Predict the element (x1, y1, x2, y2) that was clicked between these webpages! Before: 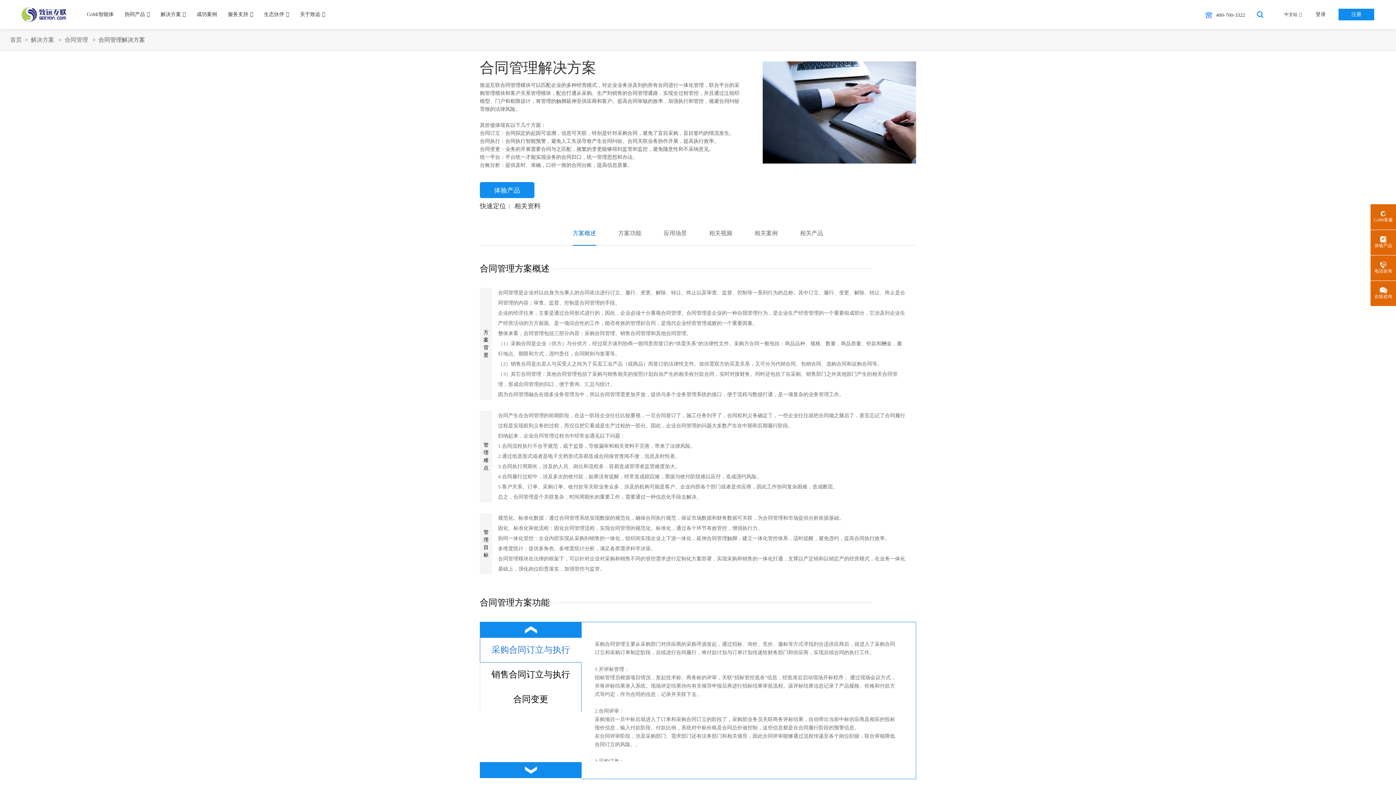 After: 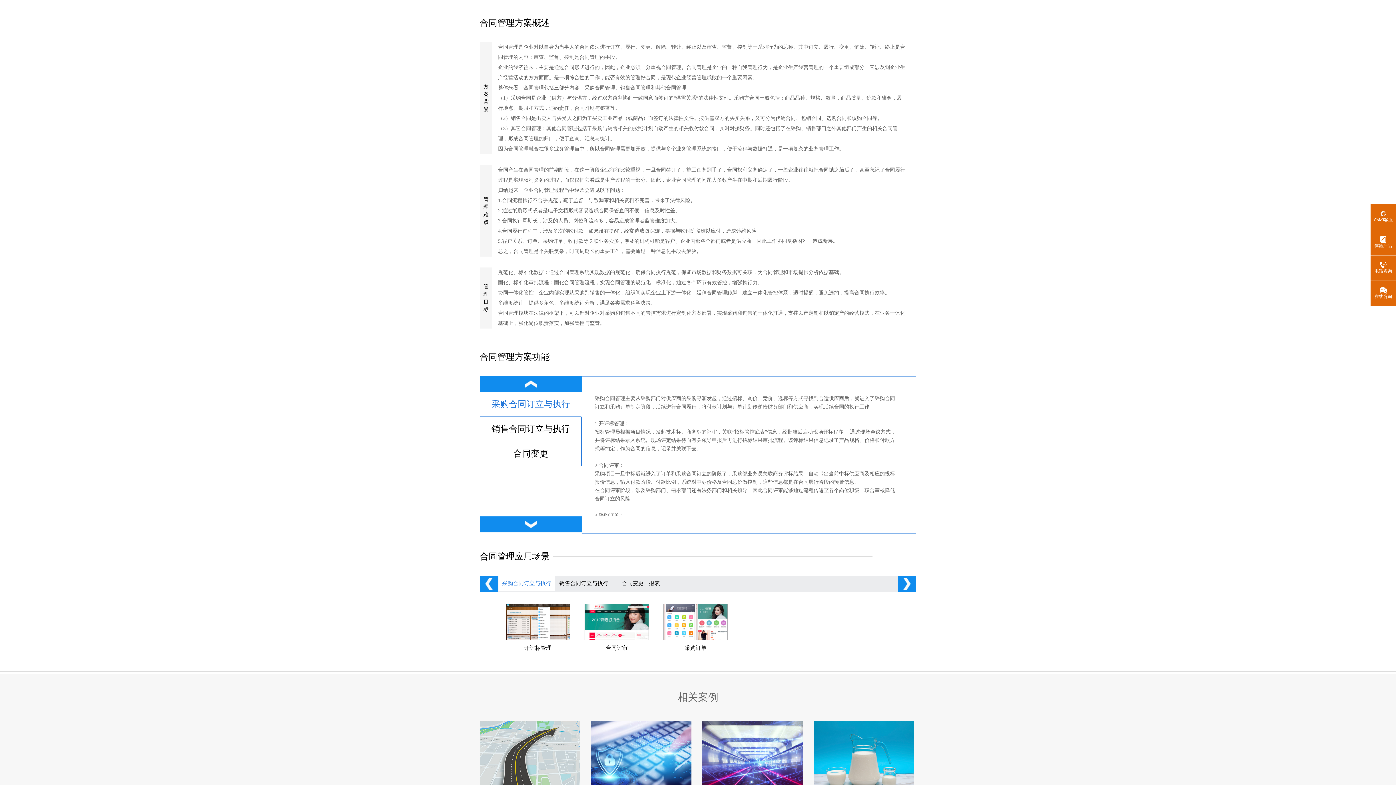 Action: bbox: (572, 230, 596, 236) label: 方案概述